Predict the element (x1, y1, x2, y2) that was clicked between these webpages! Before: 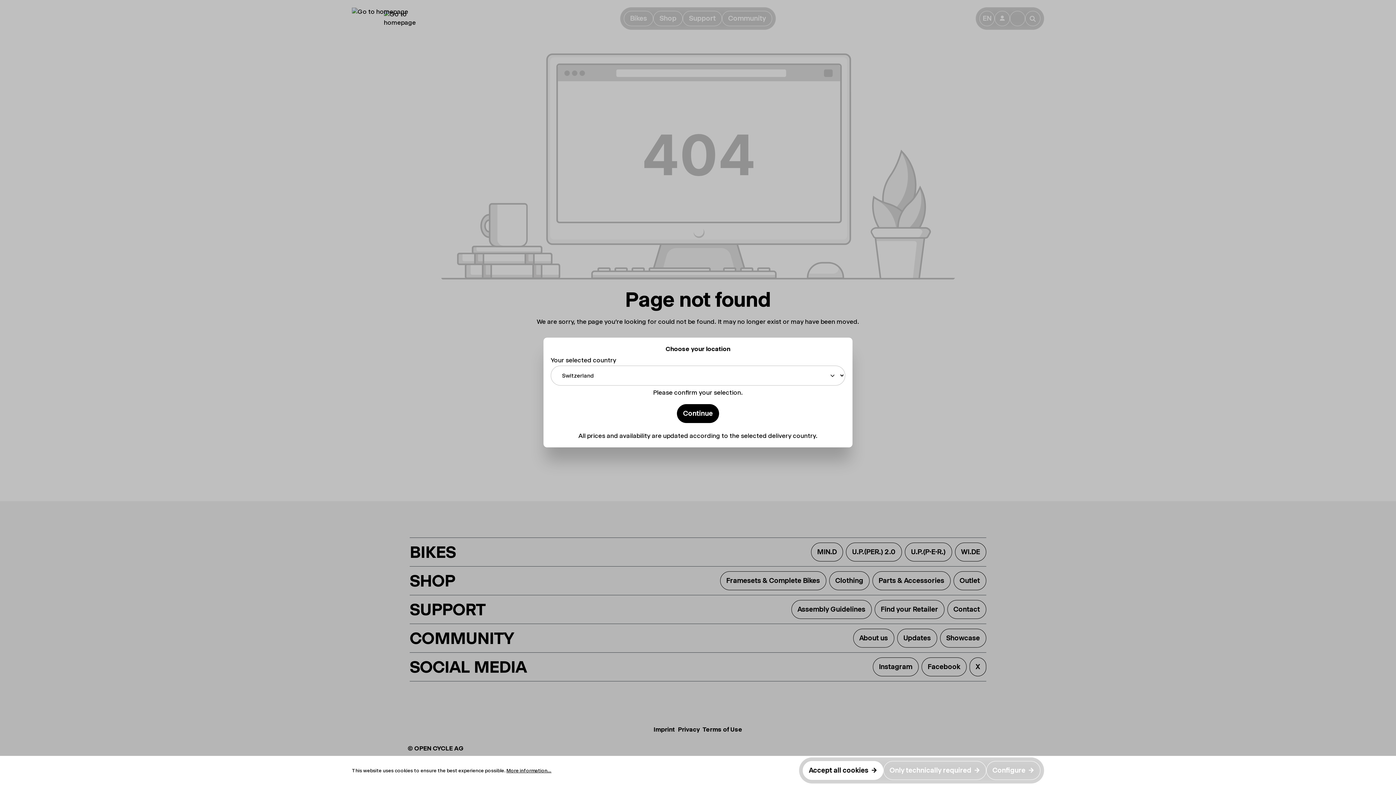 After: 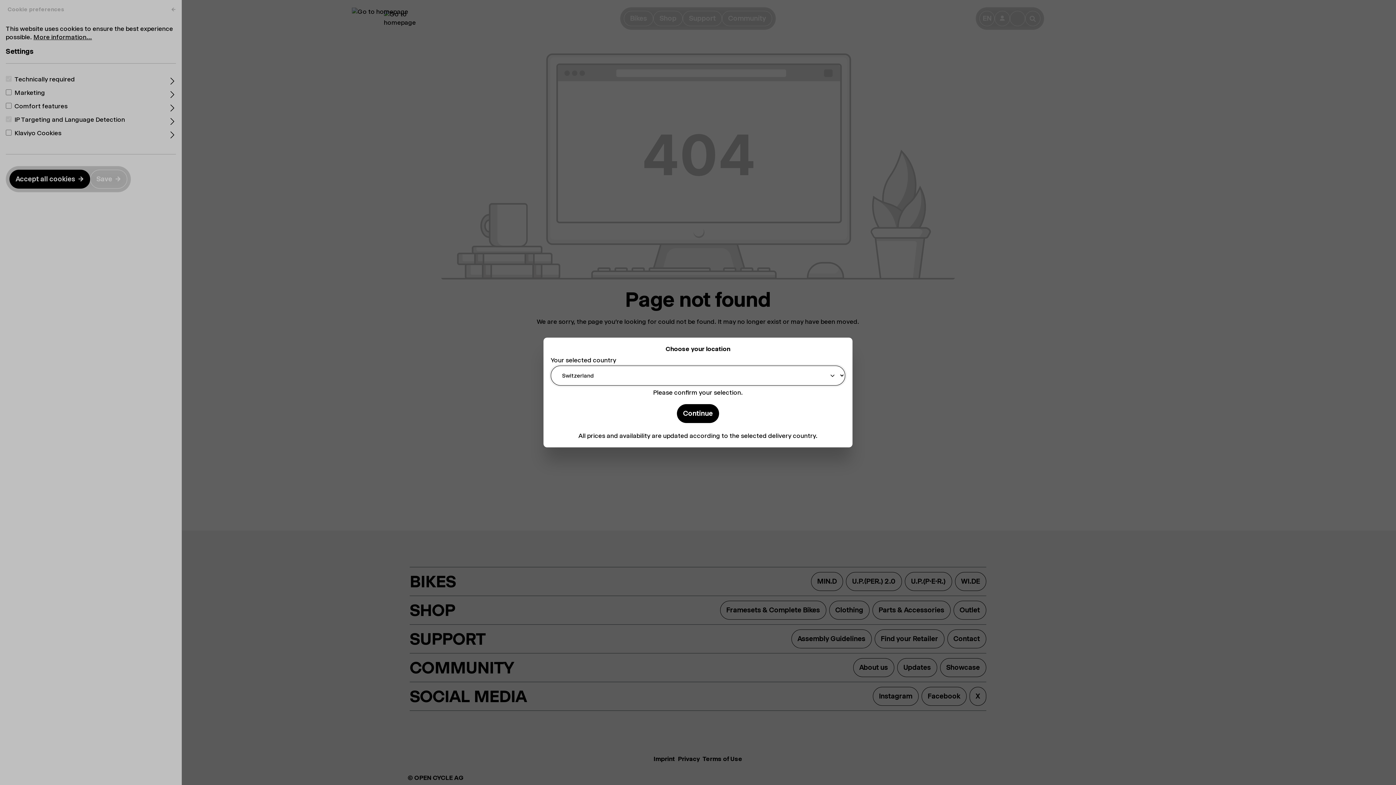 Action: label: Configure
→ bbox: (986, 761, 1040, 780)